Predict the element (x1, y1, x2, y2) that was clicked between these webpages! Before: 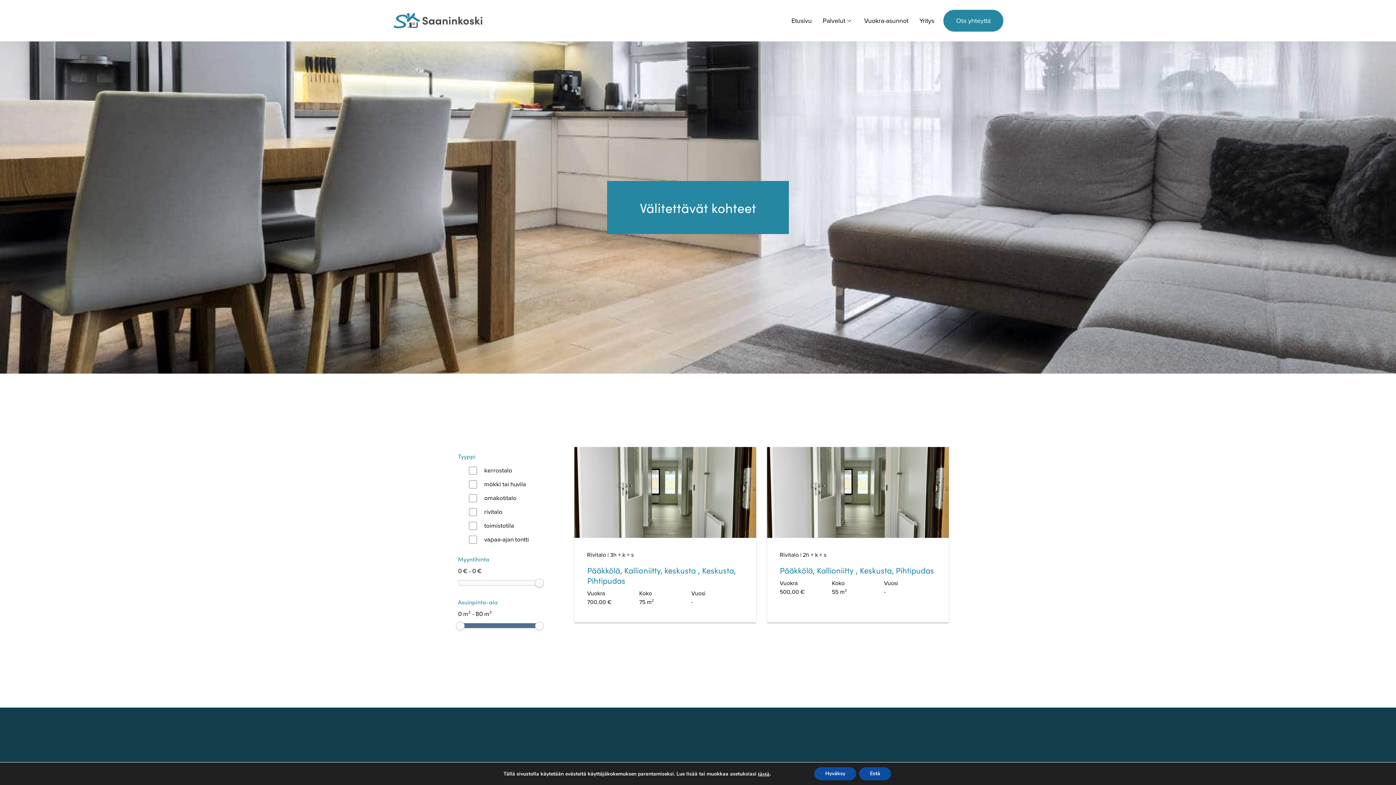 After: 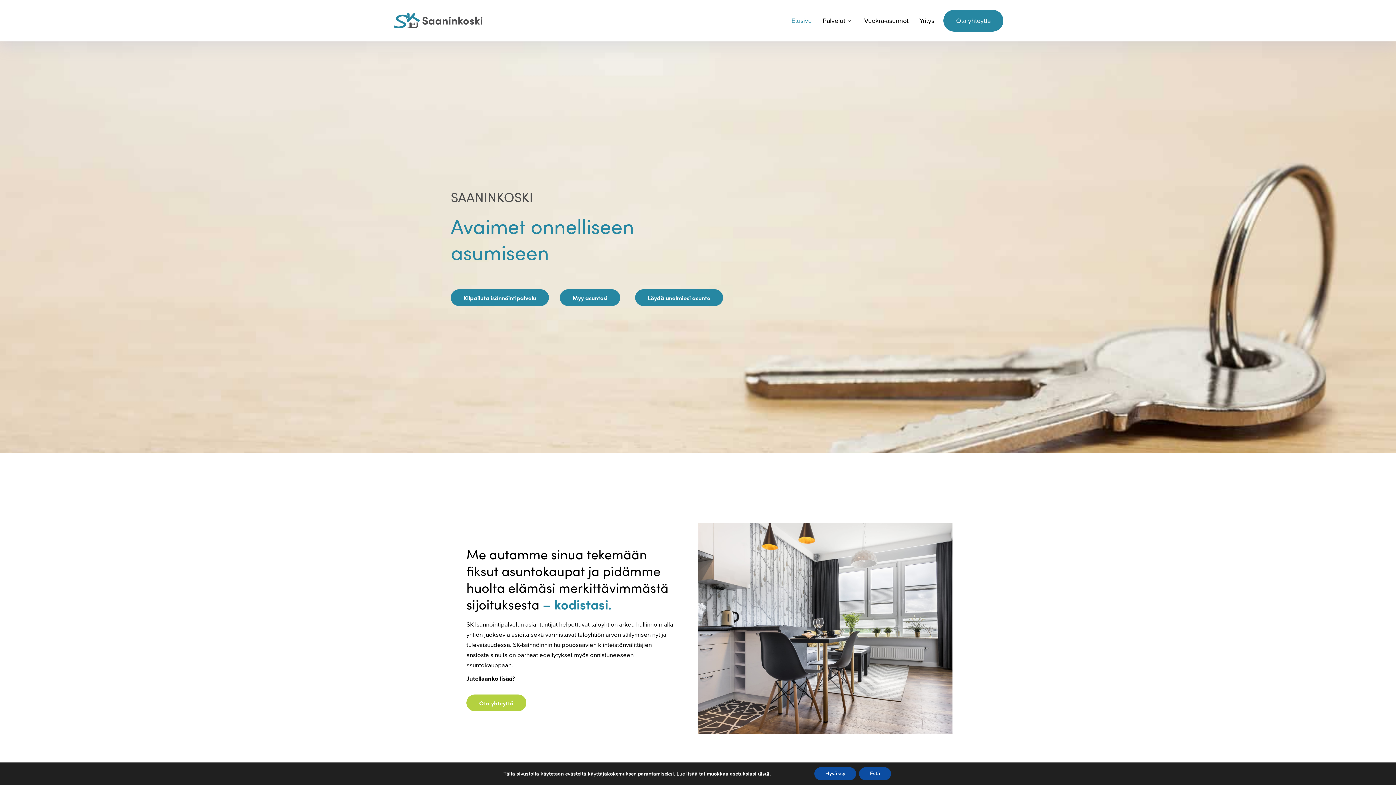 Action: bbox: (786, 9, 817, 31) label: Etusivu